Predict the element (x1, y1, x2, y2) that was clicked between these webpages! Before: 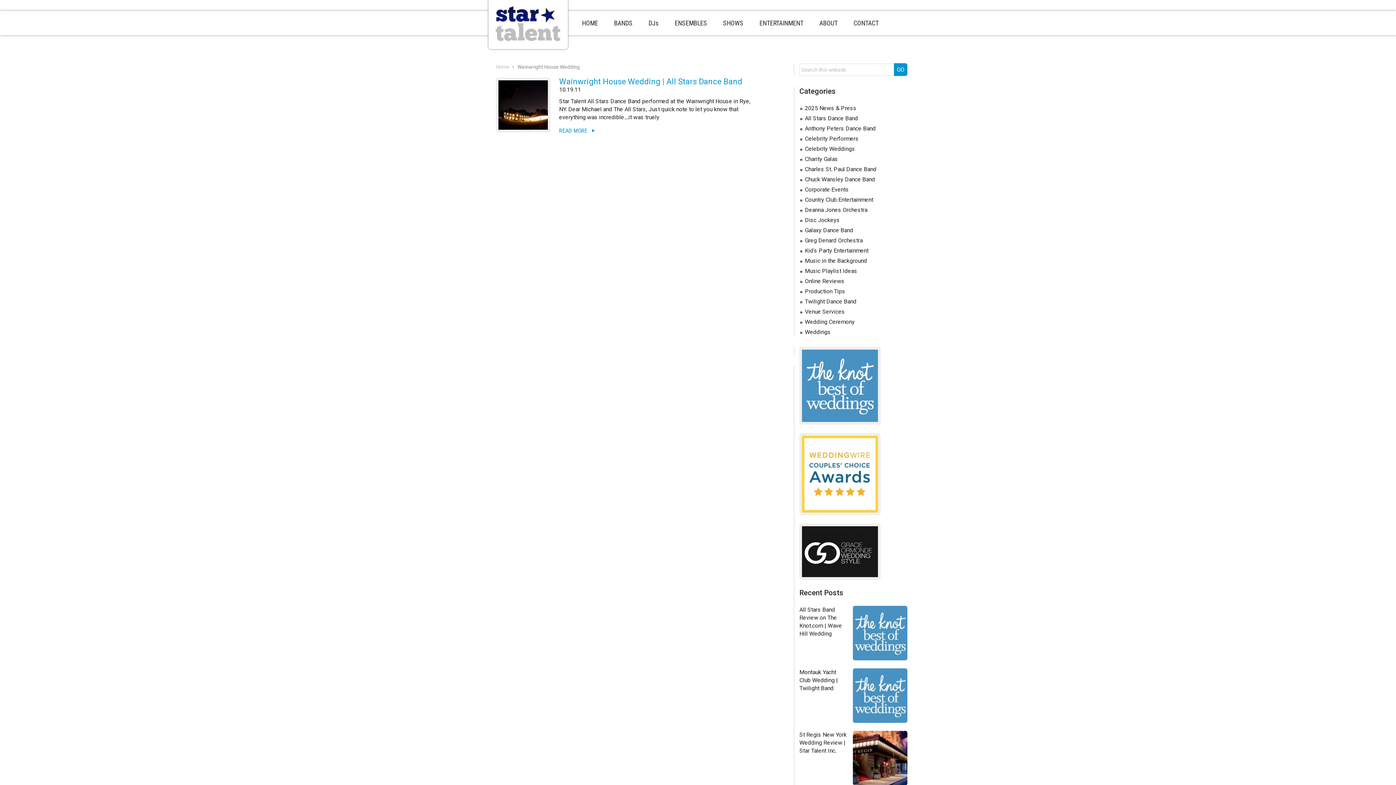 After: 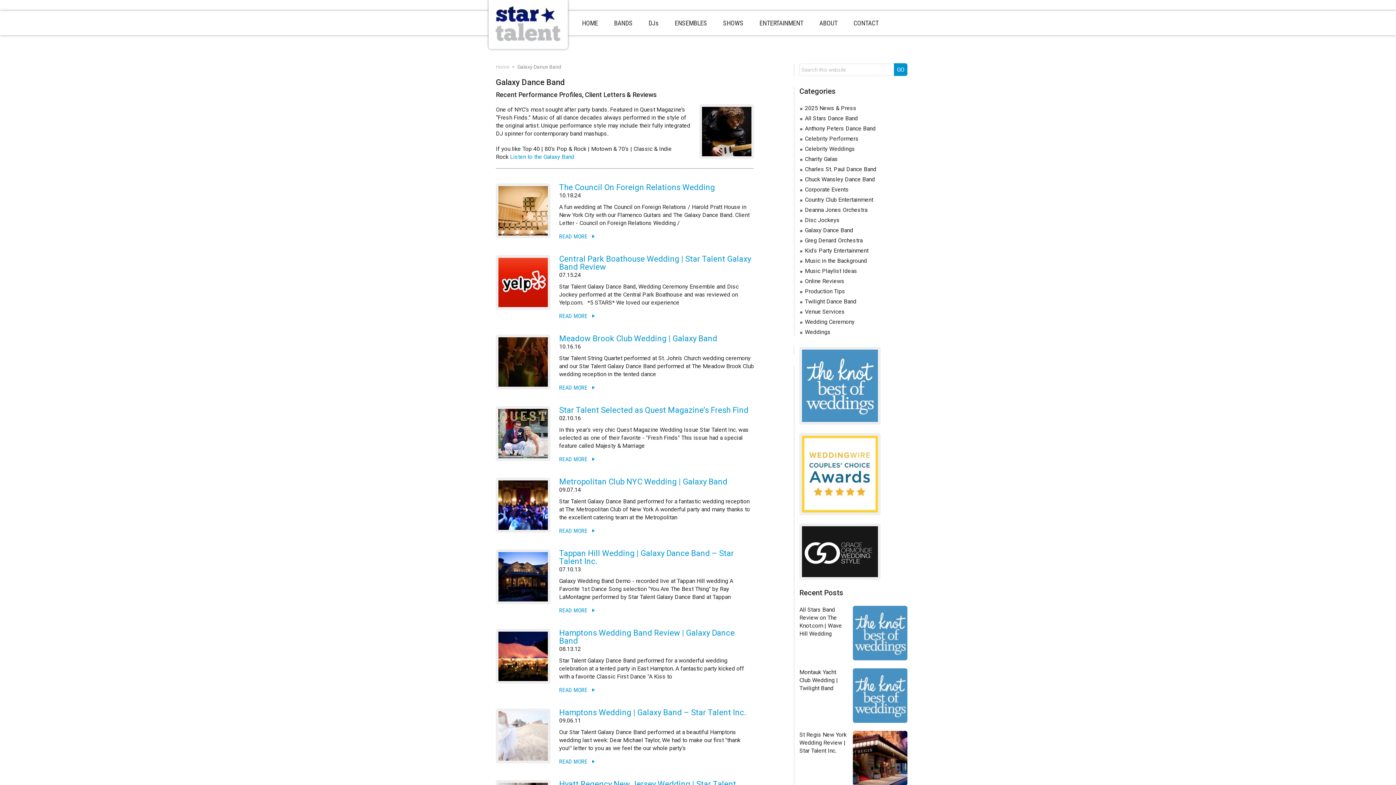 Action: label: Galaxy Dance Band bbox: (805, 226, 853, 233)